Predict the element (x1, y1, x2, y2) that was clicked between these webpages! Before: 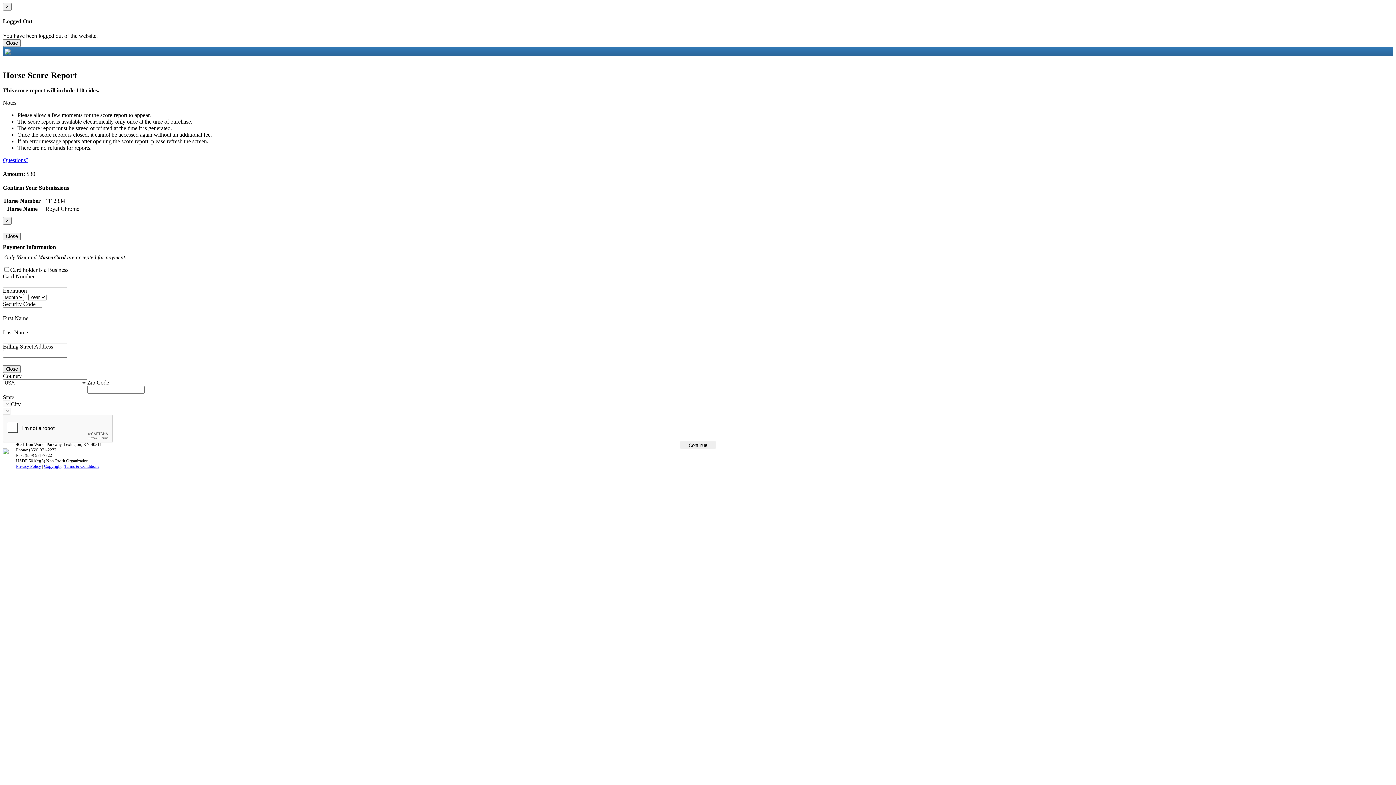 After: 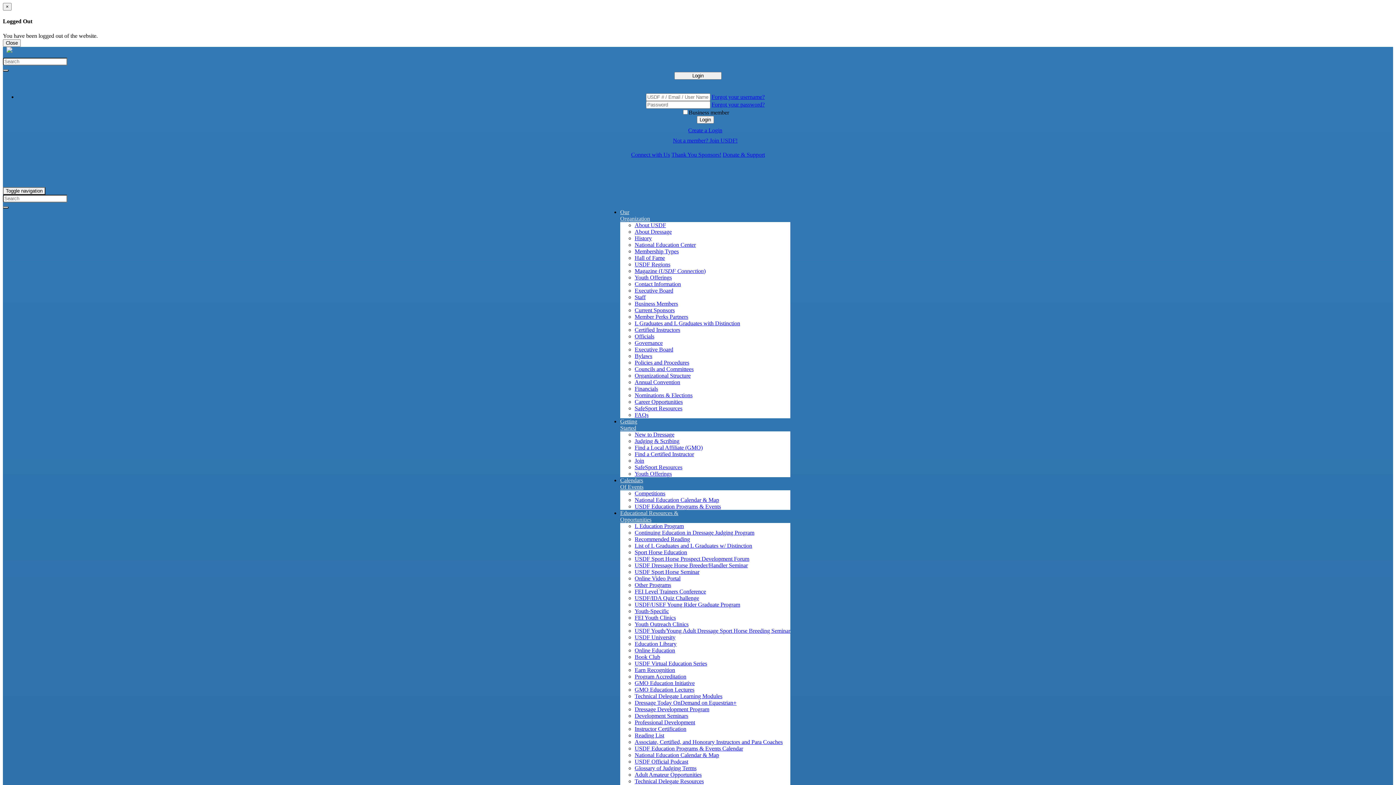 Action: bbox: (64, 463, 99, 468) label: Terms & Conditions